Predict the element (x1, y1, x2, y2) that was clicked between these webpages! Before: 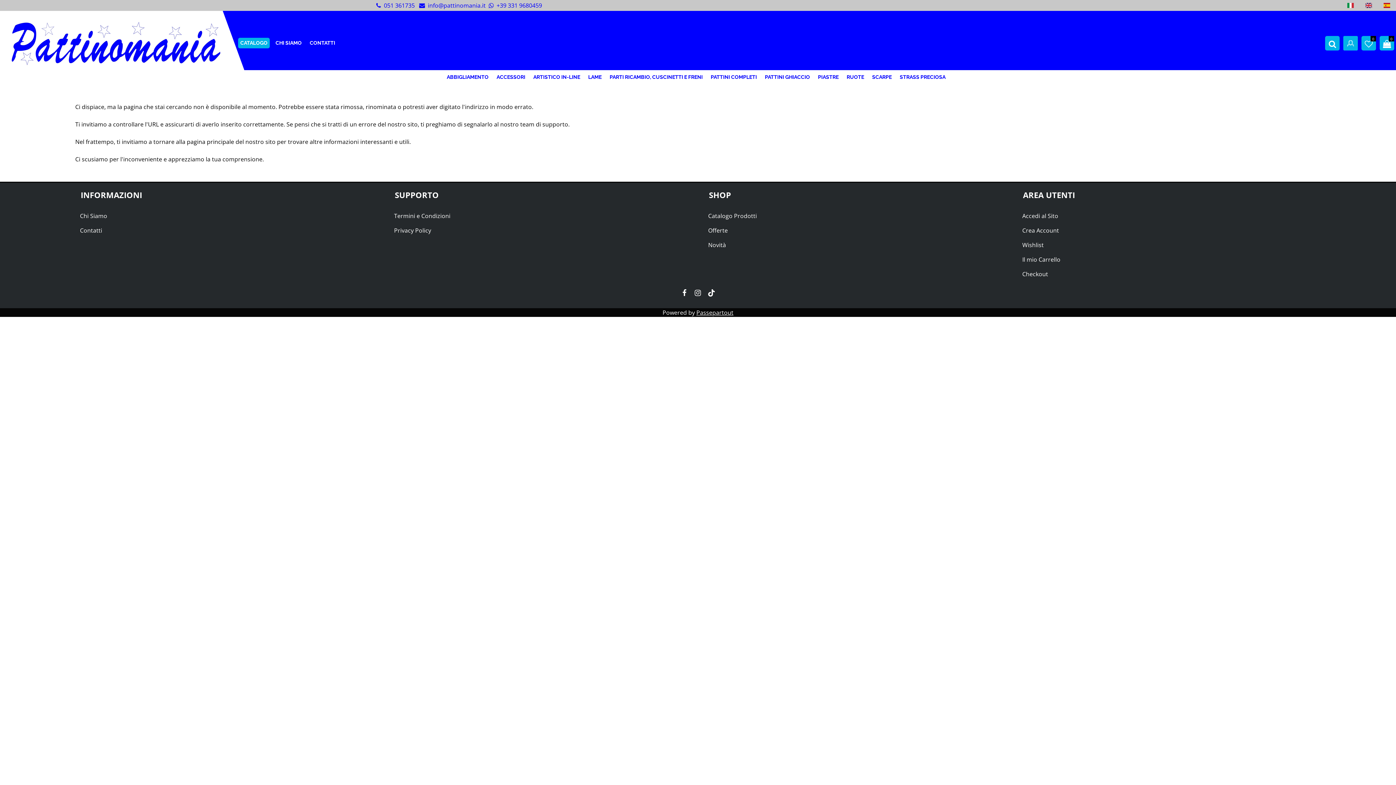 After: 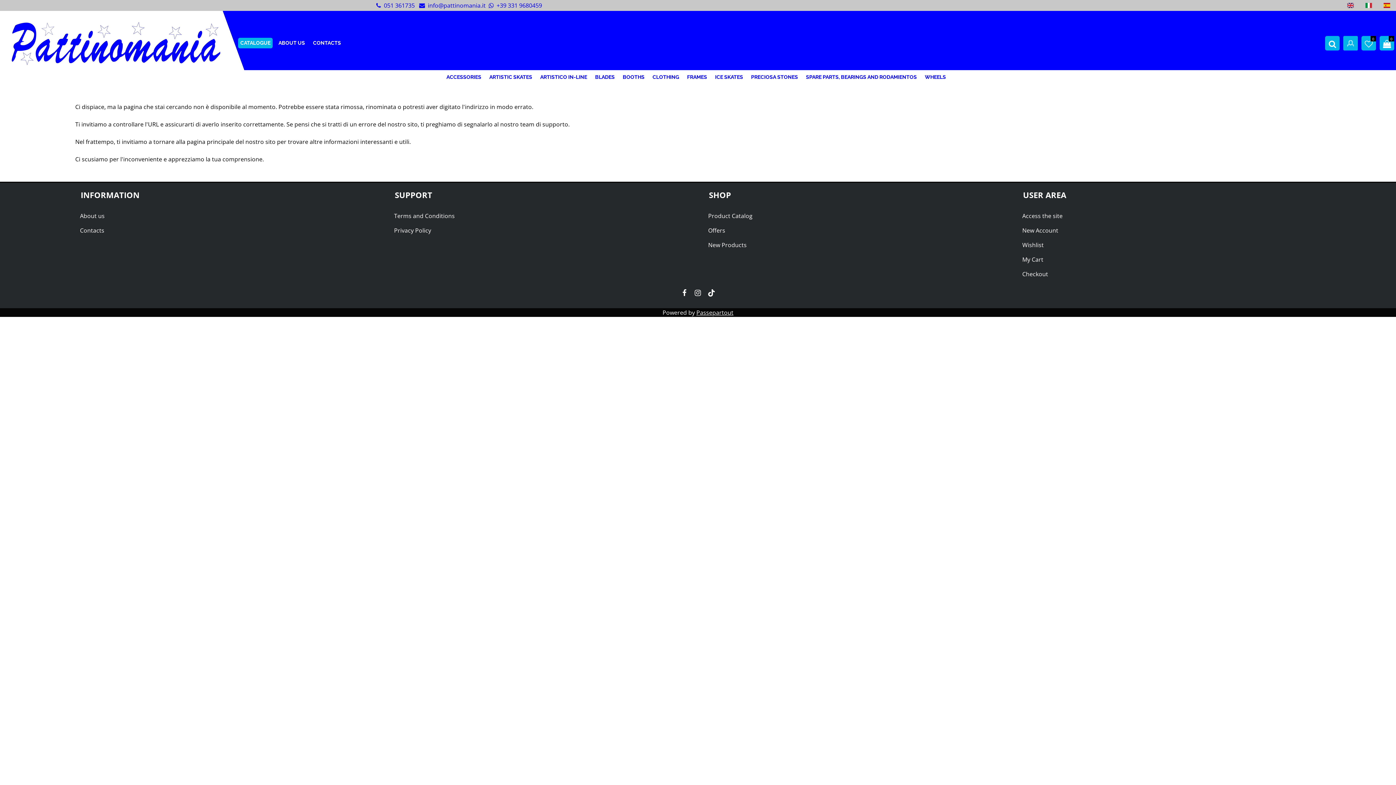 Action: bbox: (1360, 0, 1378, 10)